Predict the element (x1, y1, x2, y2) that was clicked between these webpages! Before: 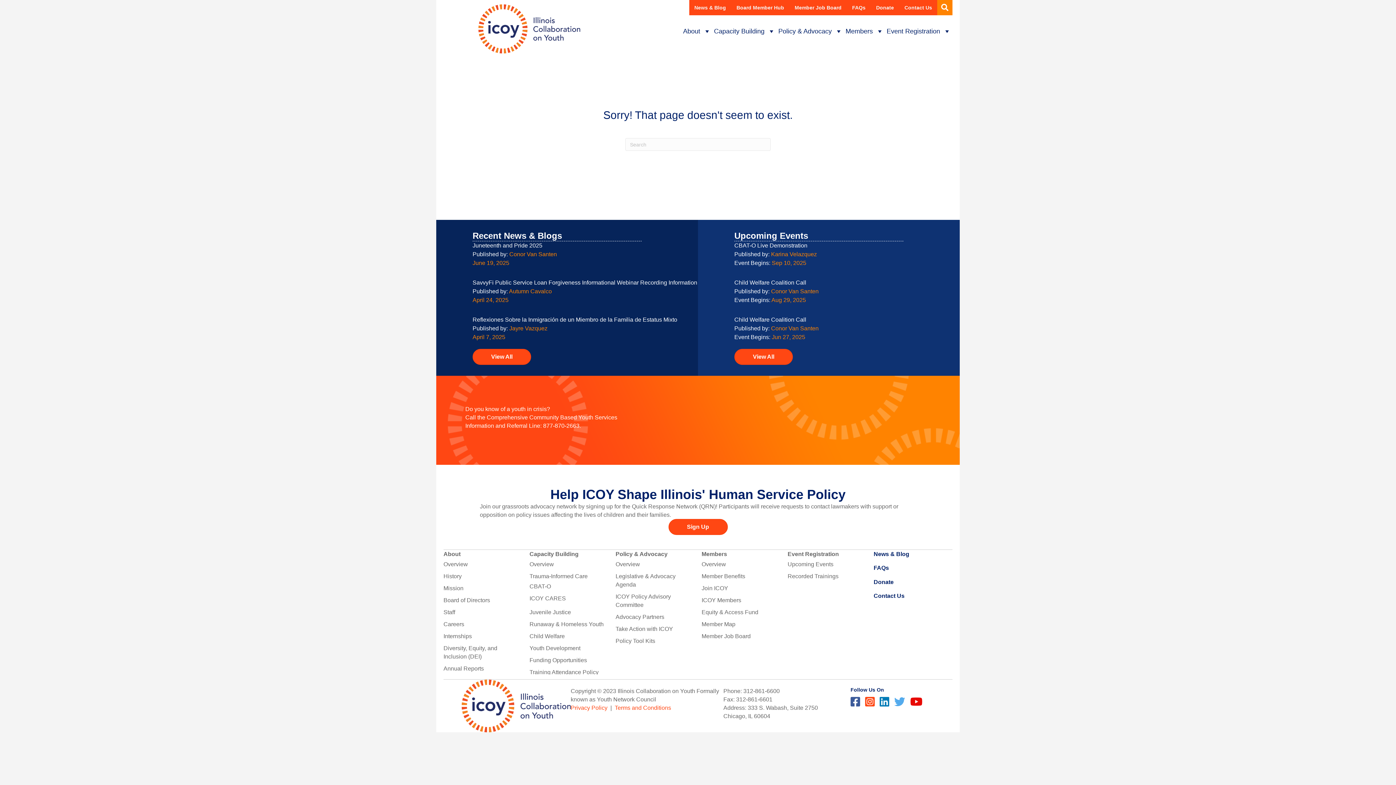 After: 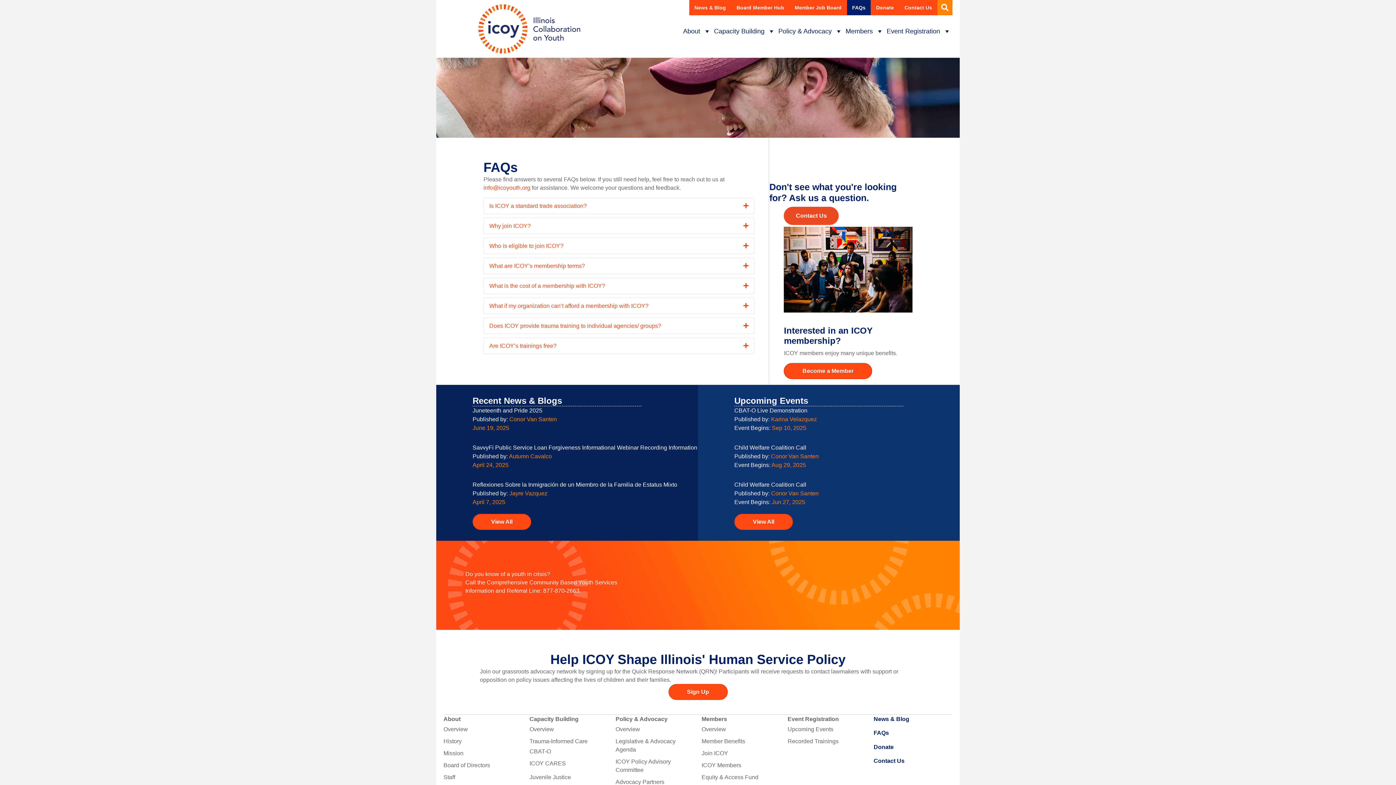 Action: label: FAQs bbox: (847, 0, 870, 15)